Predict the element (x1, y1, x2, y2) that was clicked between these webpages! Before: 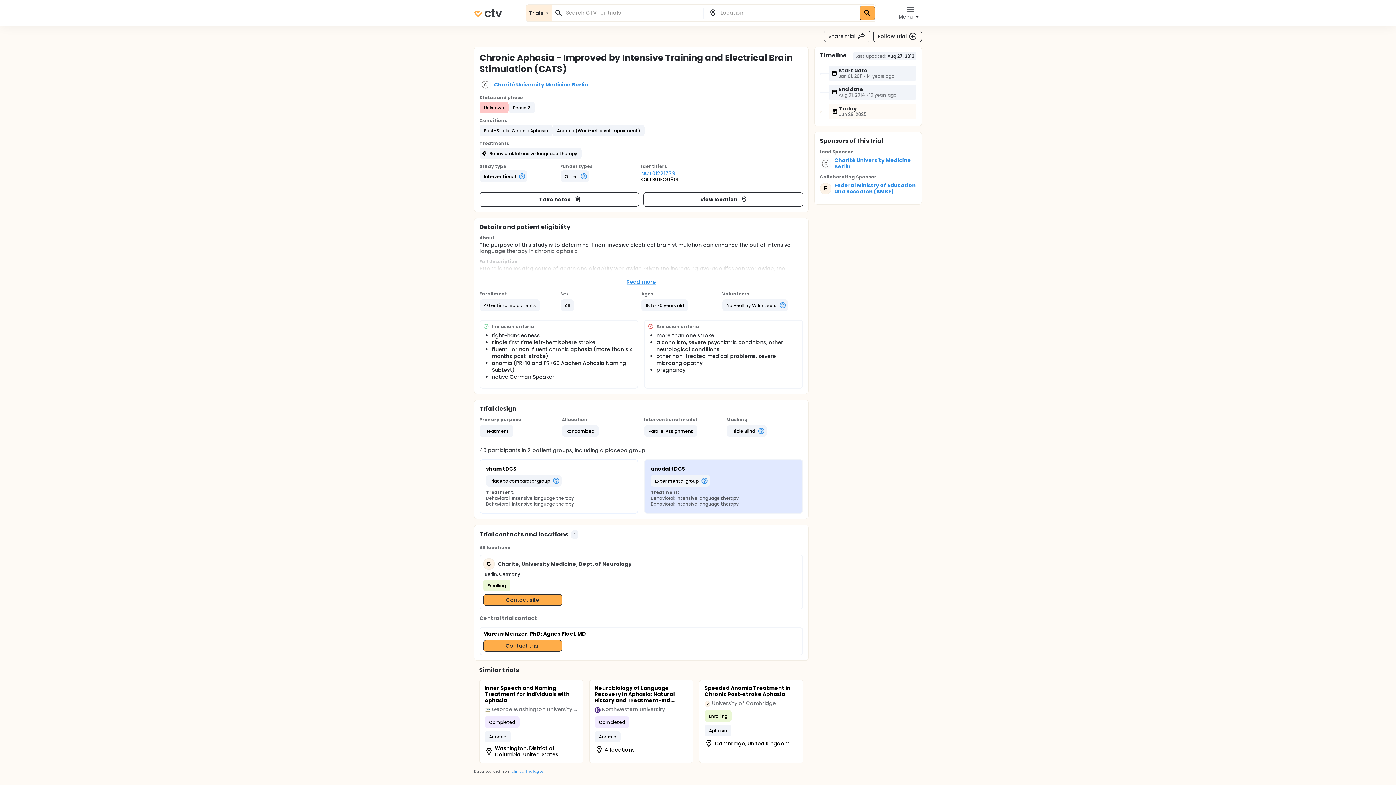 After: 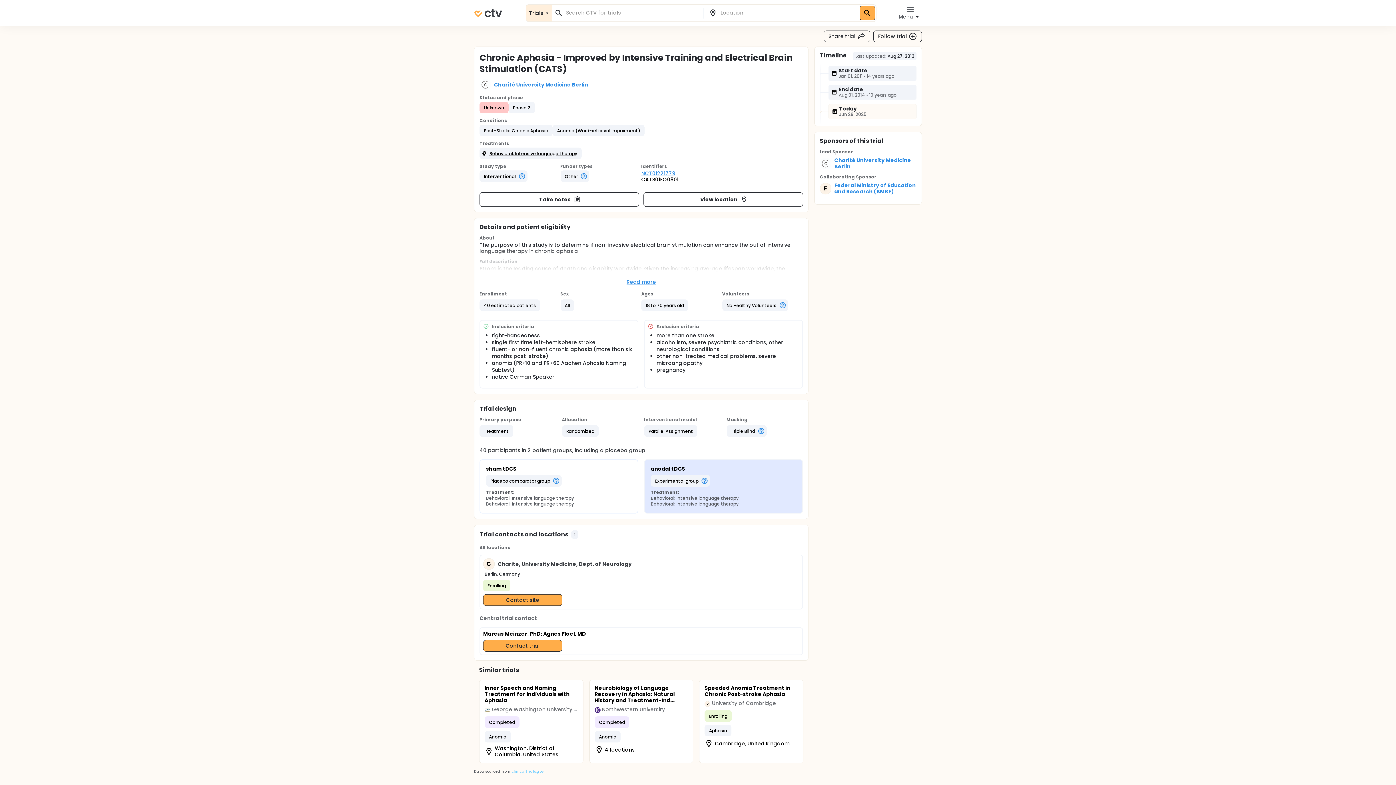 Action: label: clinicaltrials.gov bbox: (511, 769, 543, 774)